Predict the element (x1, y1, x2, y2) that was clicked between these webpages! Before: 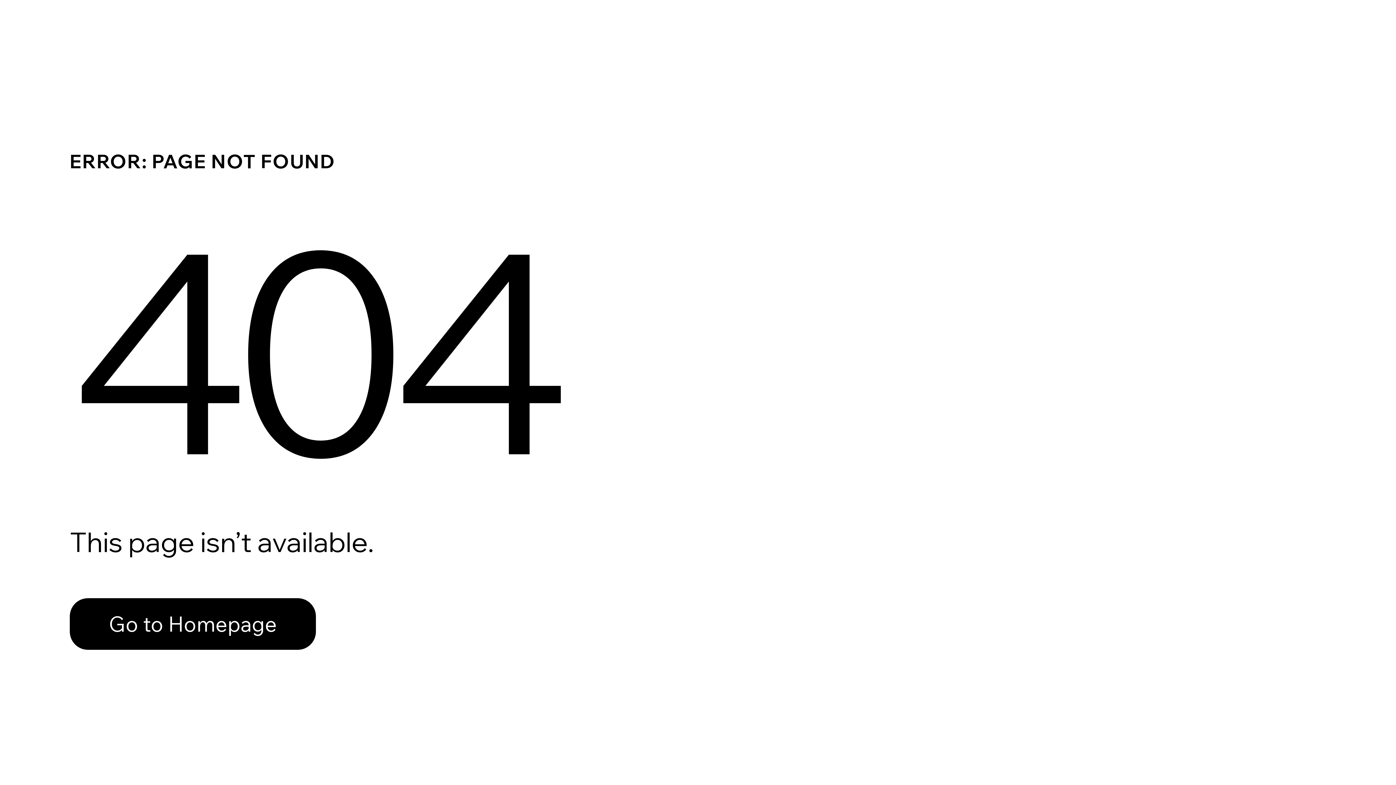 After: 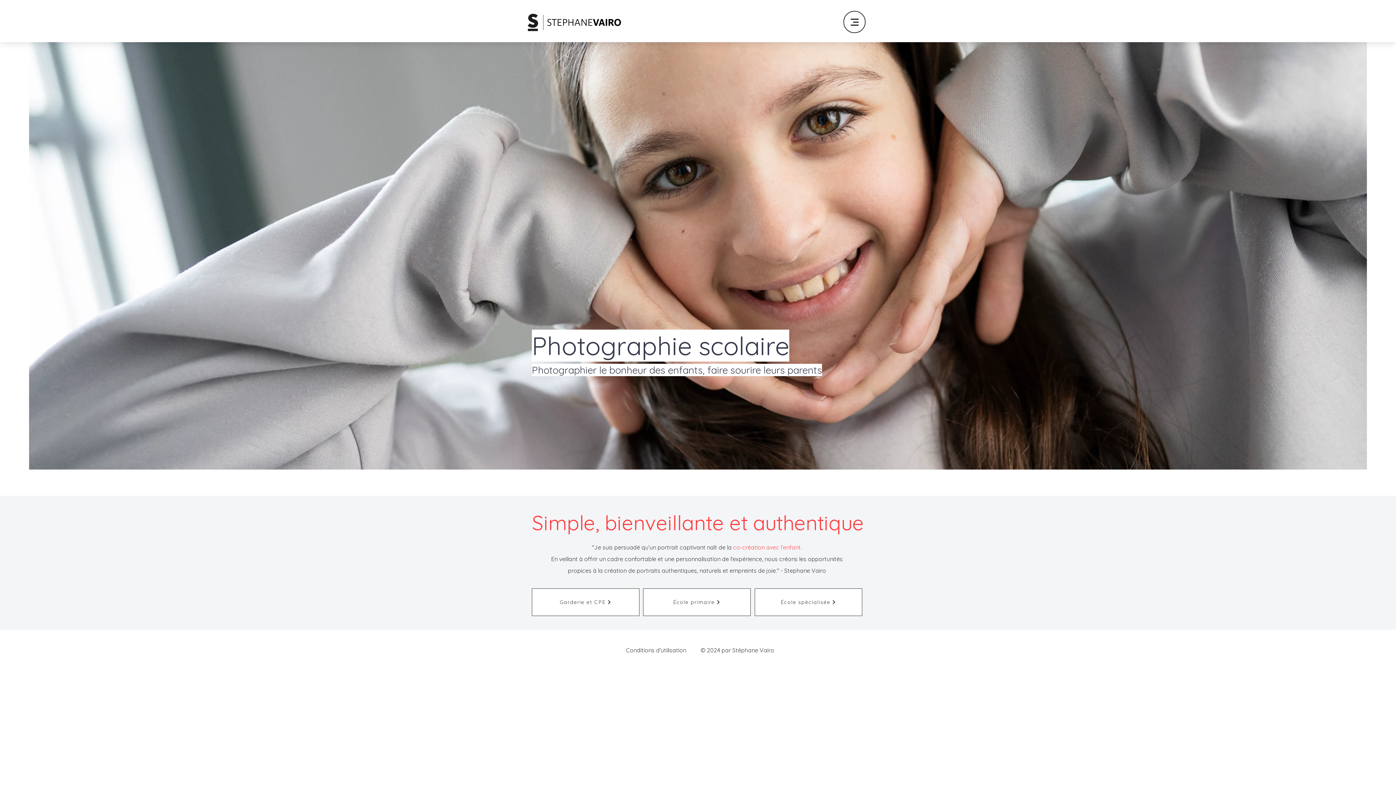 Action: label: Go to Homepage bbox: (69, 582, 768, 659)